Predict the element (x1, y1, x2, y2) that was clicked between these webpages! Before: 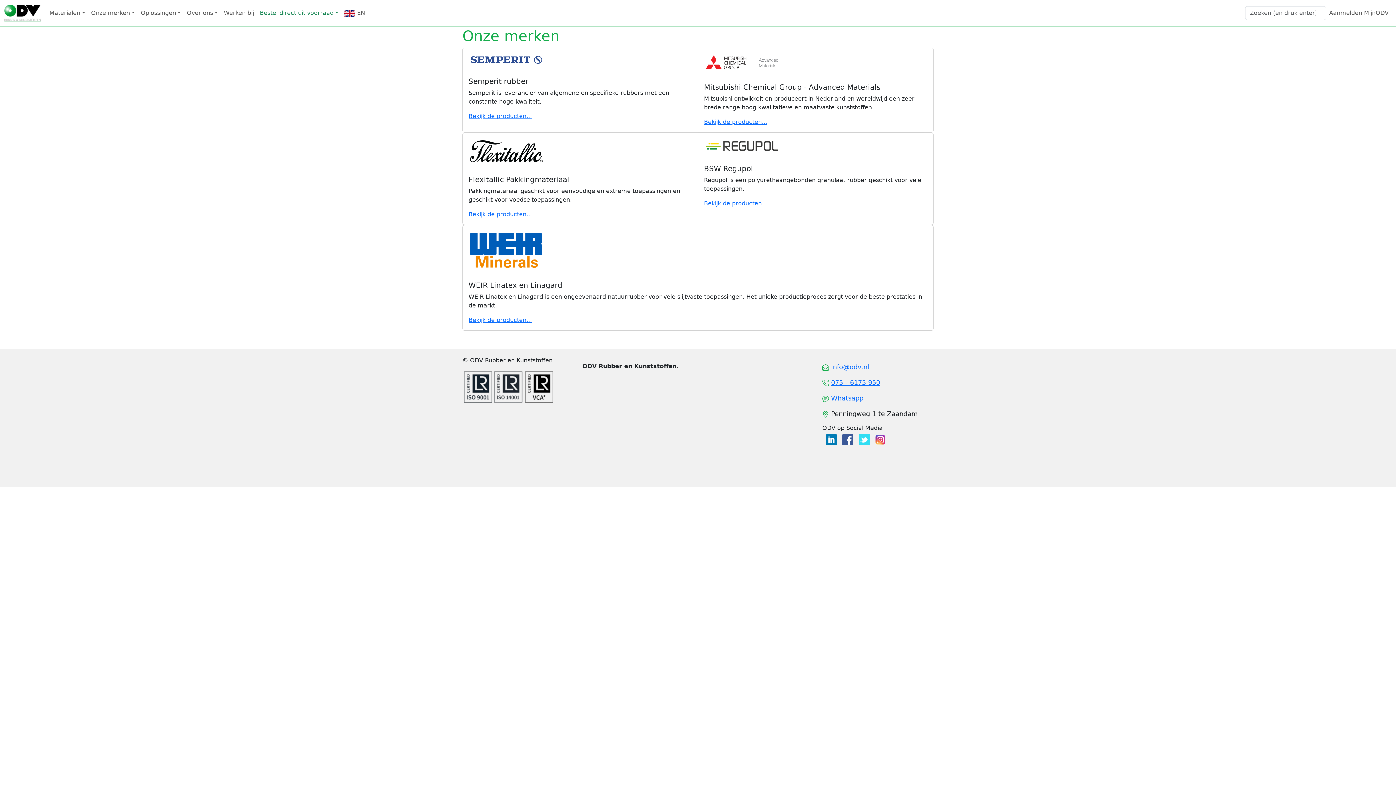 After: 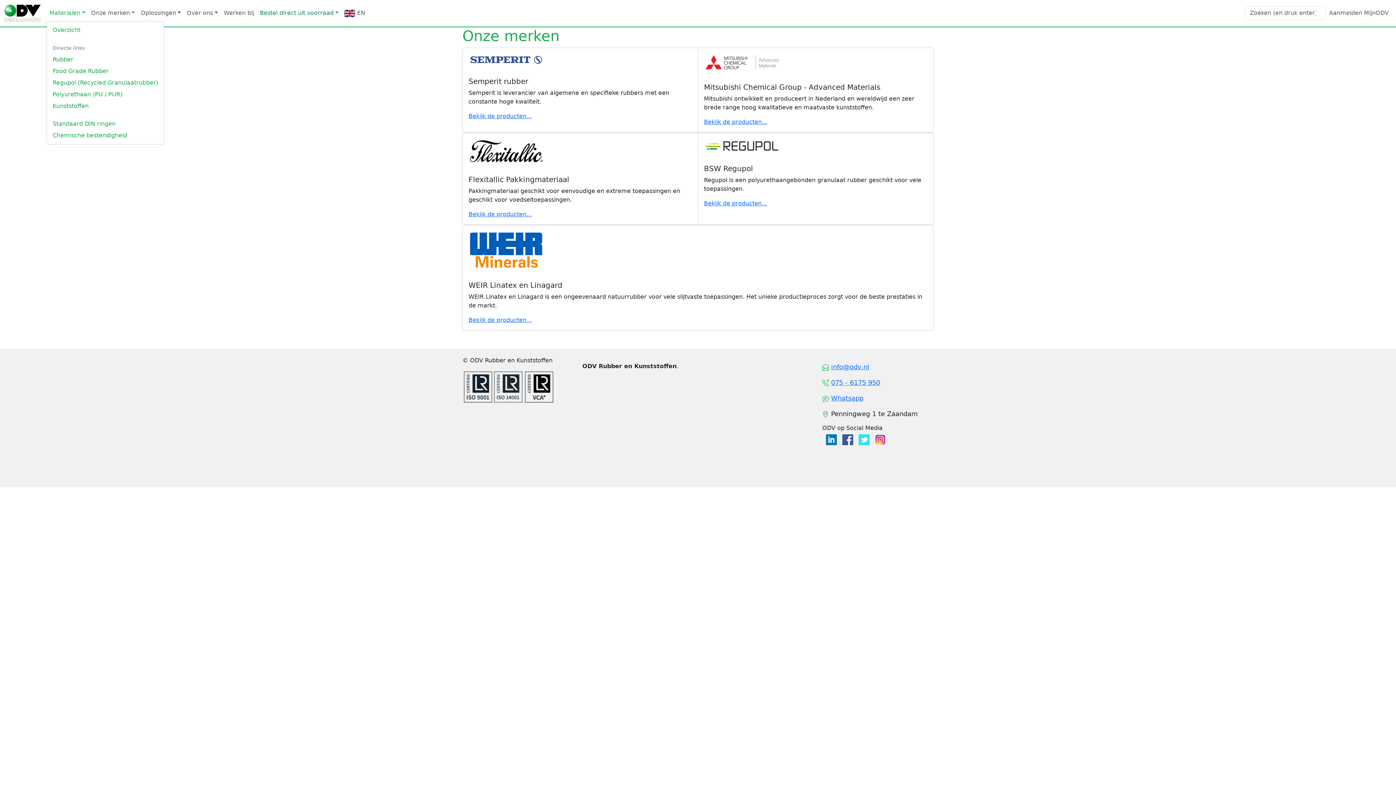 Action: label: Materialen bbox: (46, 5, 88, 20)